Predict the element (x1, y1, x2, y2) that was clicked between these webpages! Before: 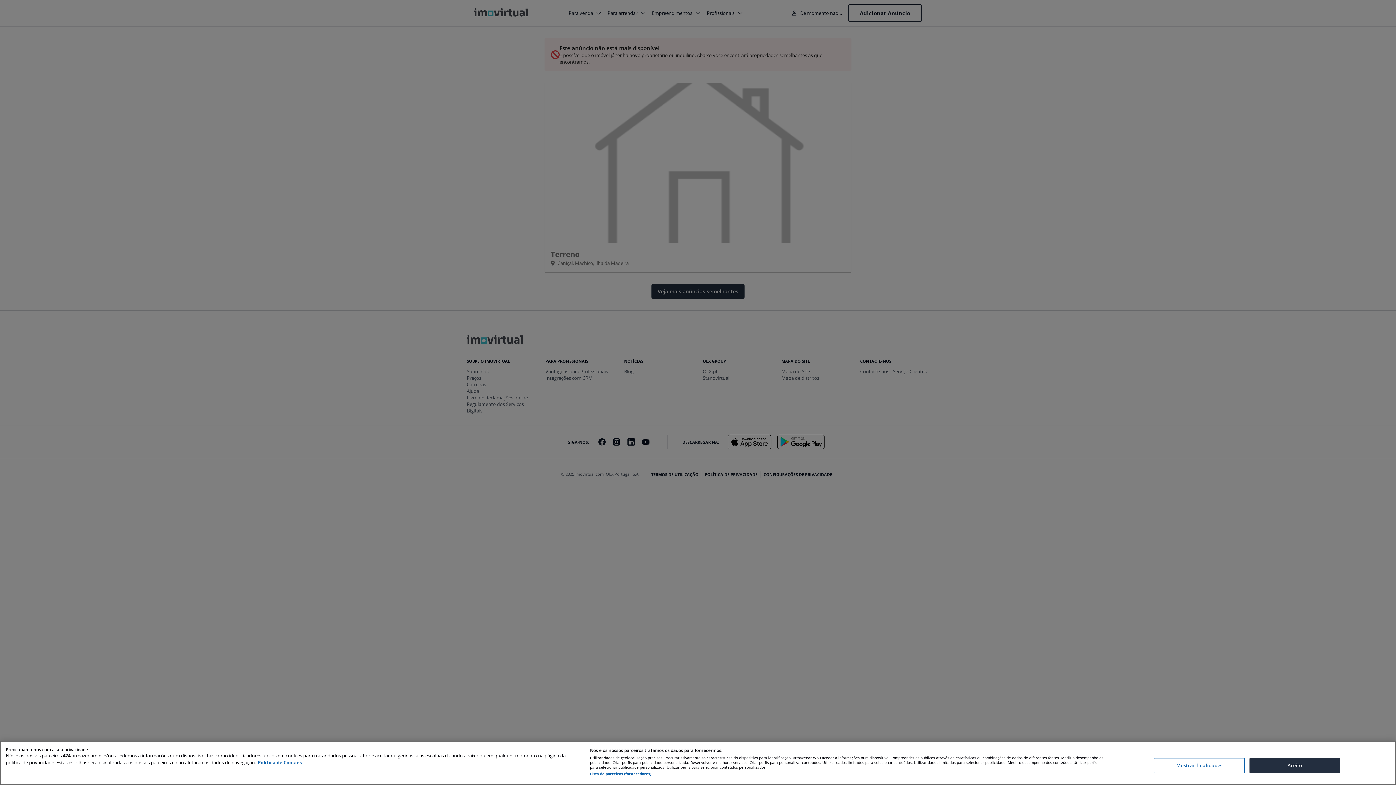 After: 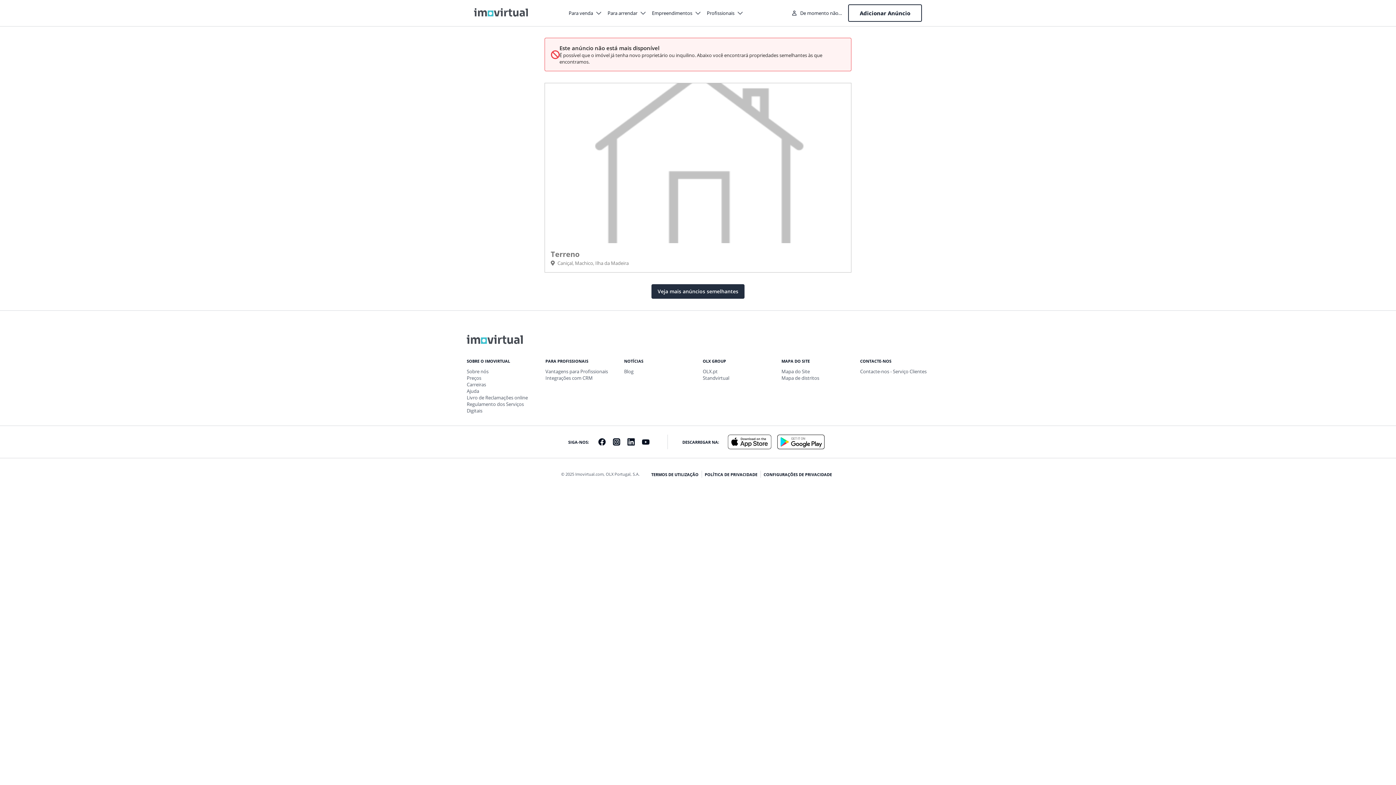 Action: bbox: (1249, 758, 1340, 773) label: Aceito